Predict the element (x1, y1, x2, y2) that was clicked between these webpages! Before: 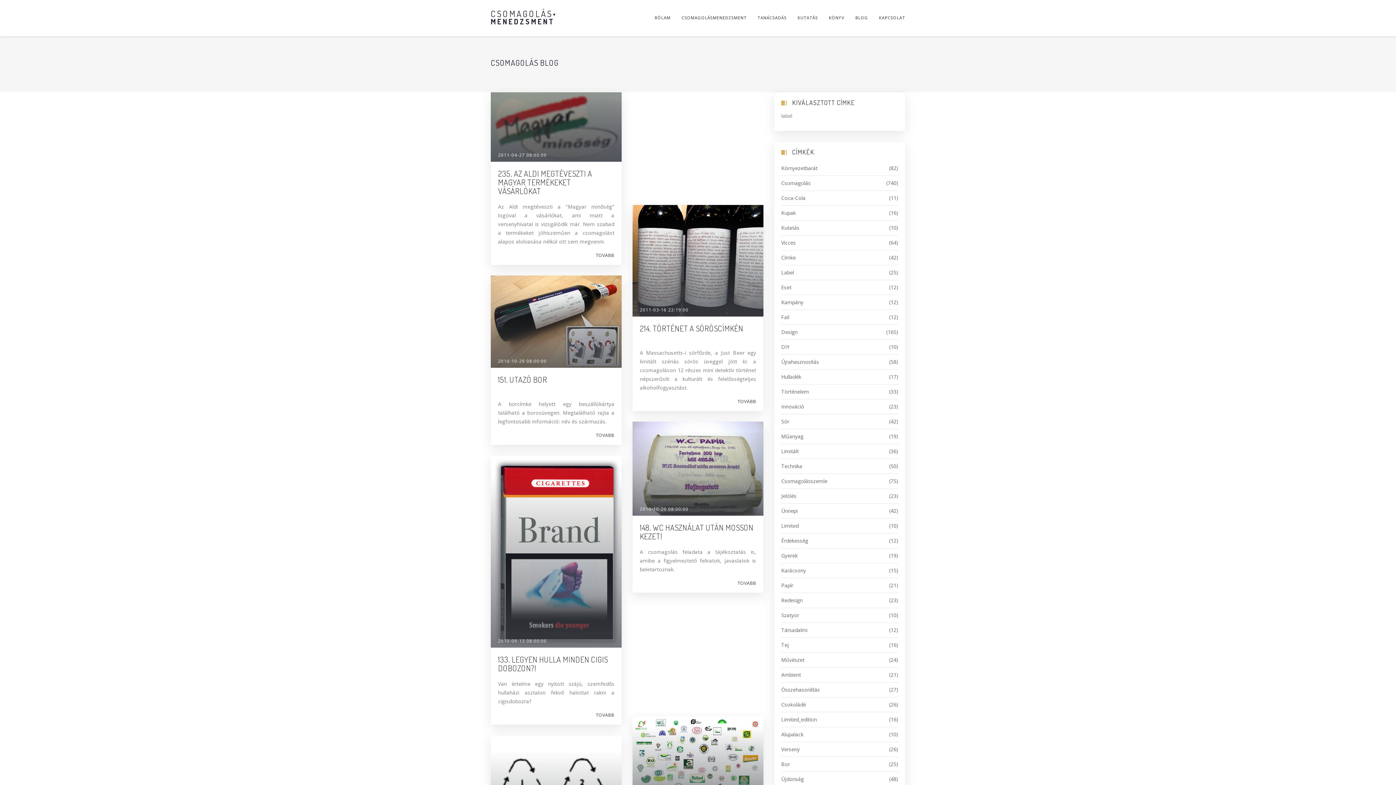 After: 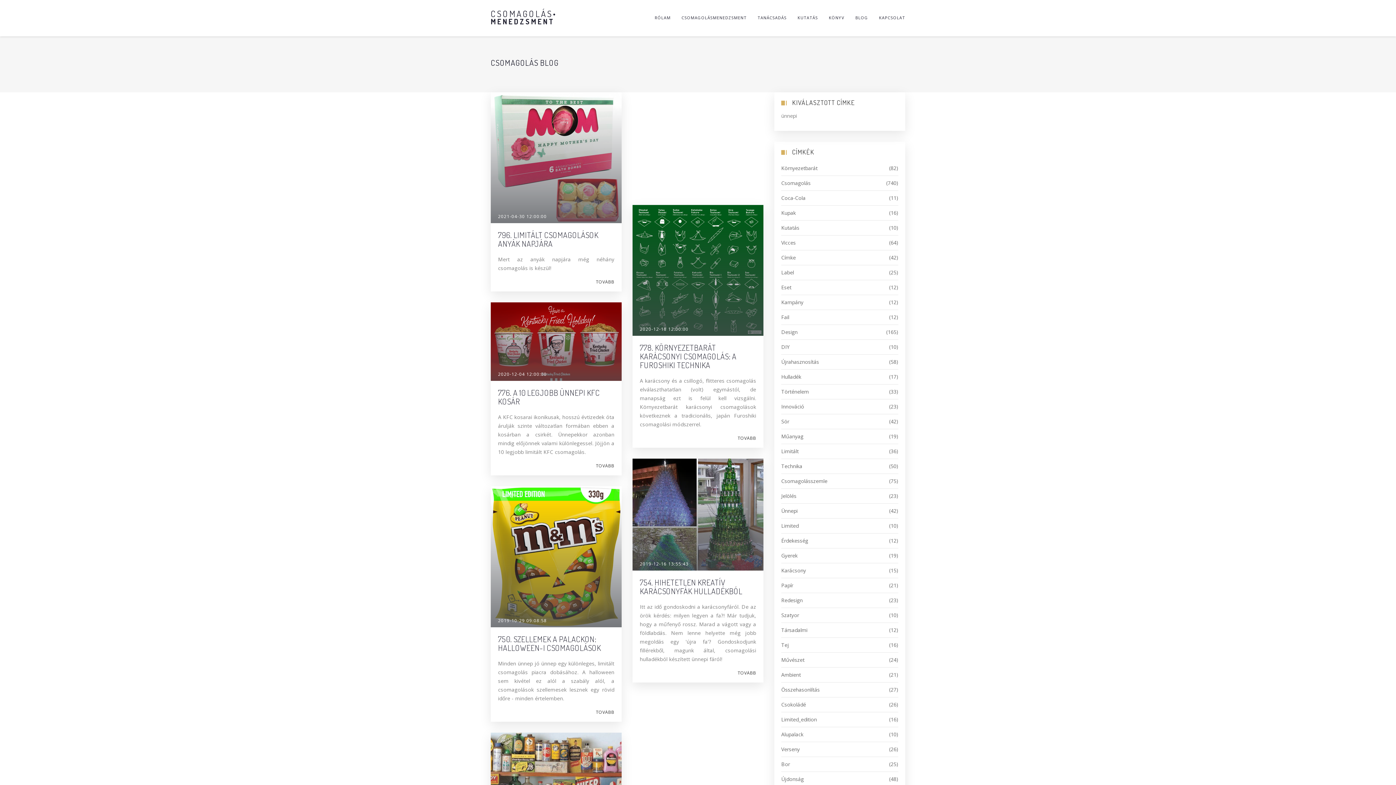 Action: bbox: (781, 504, 898, 518) label: Ünnepi
(42)